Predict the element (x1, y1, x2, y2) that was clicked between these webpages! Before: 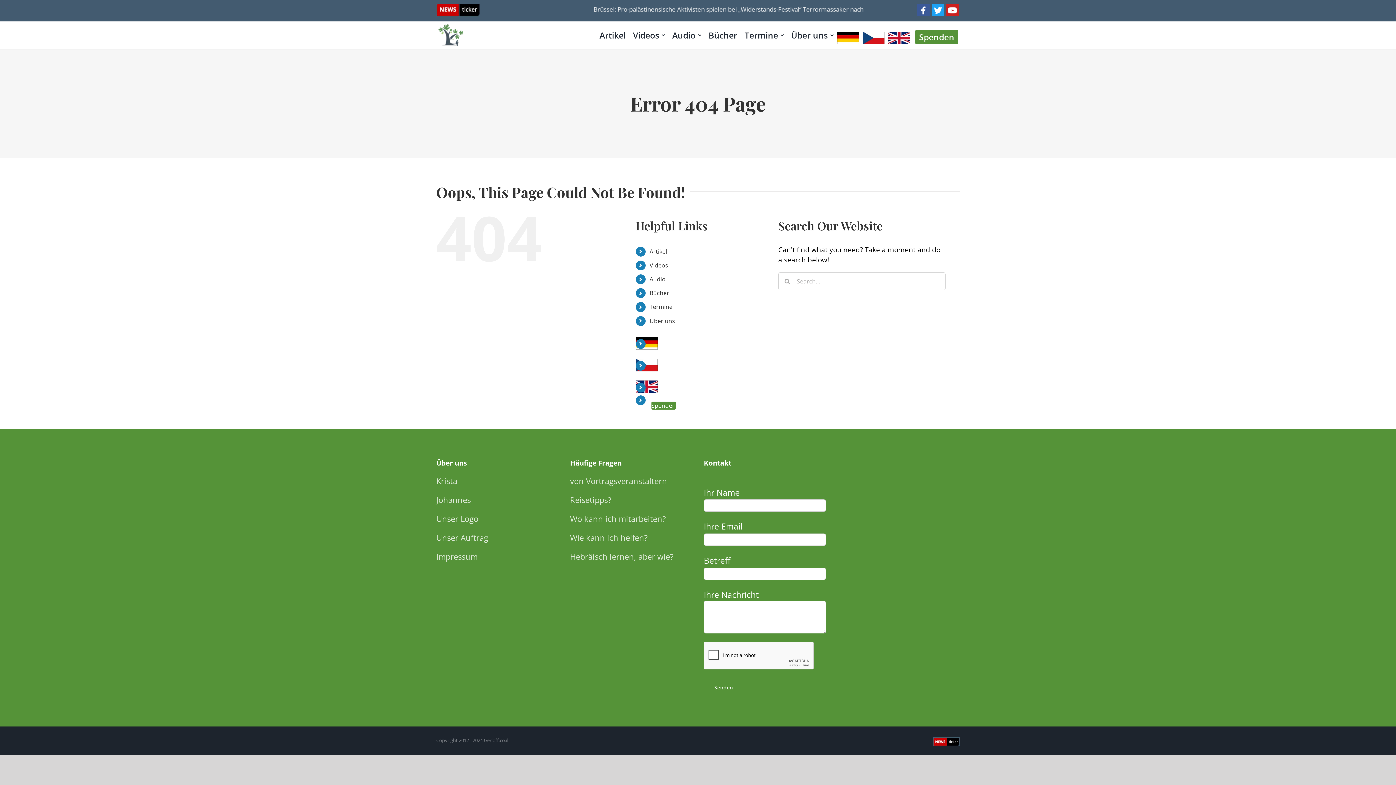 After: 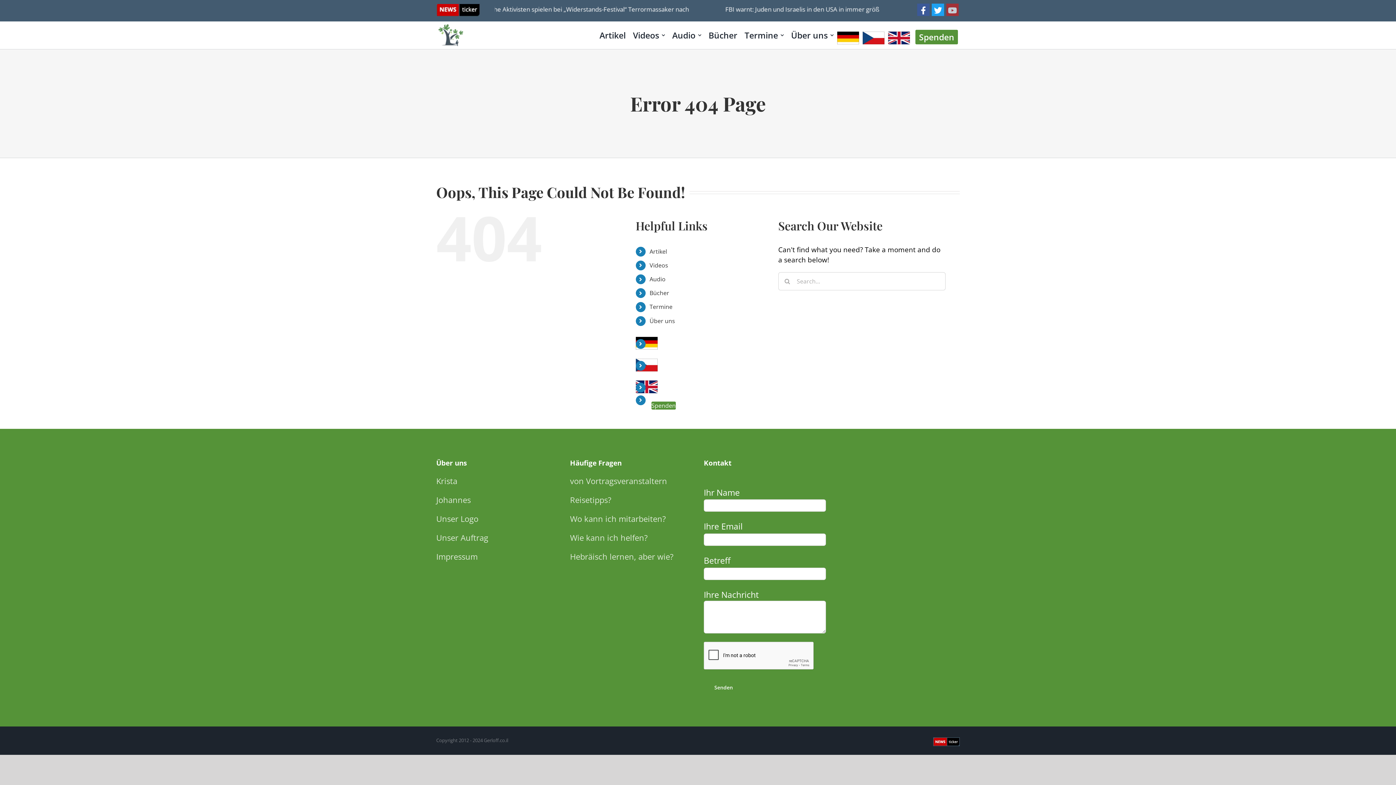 Action: bbox: (946, 3, 958, 16)